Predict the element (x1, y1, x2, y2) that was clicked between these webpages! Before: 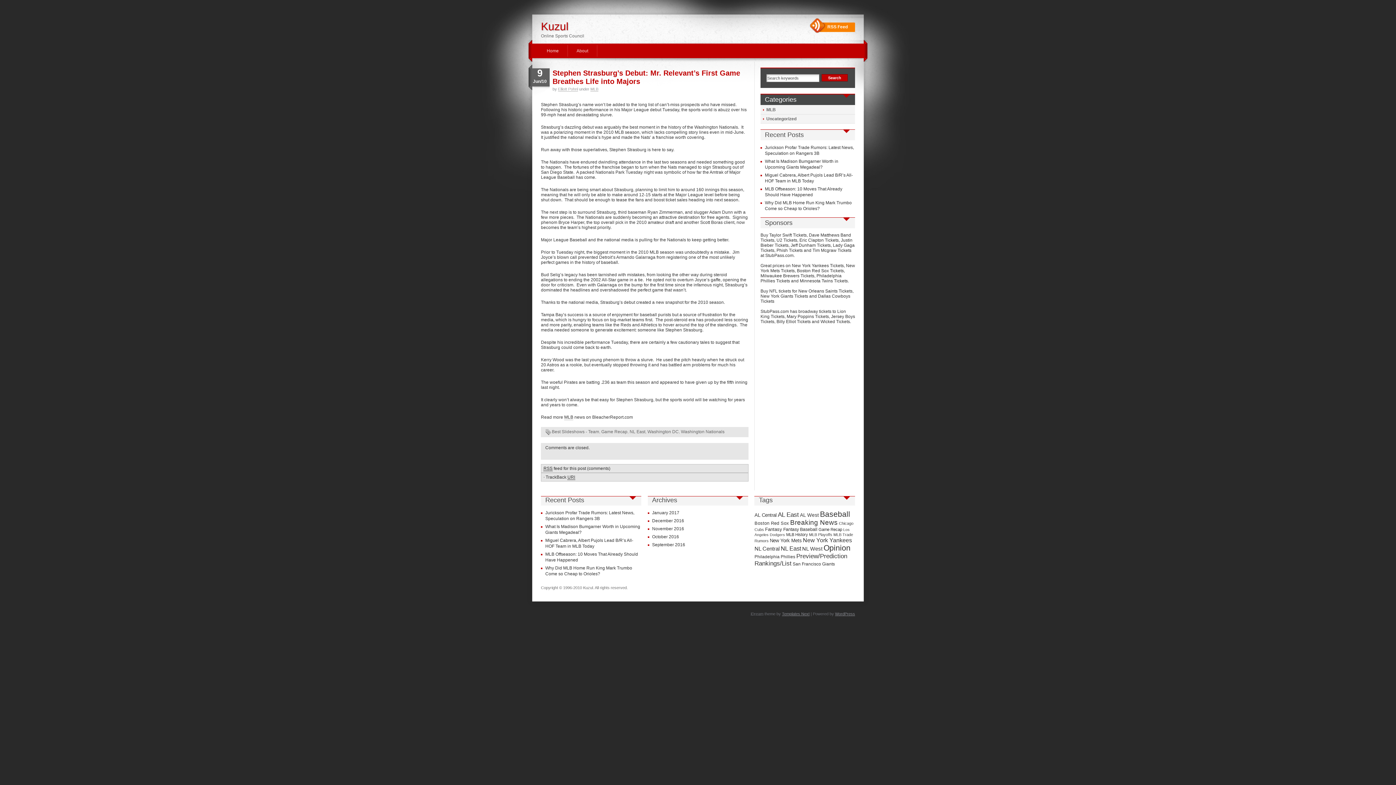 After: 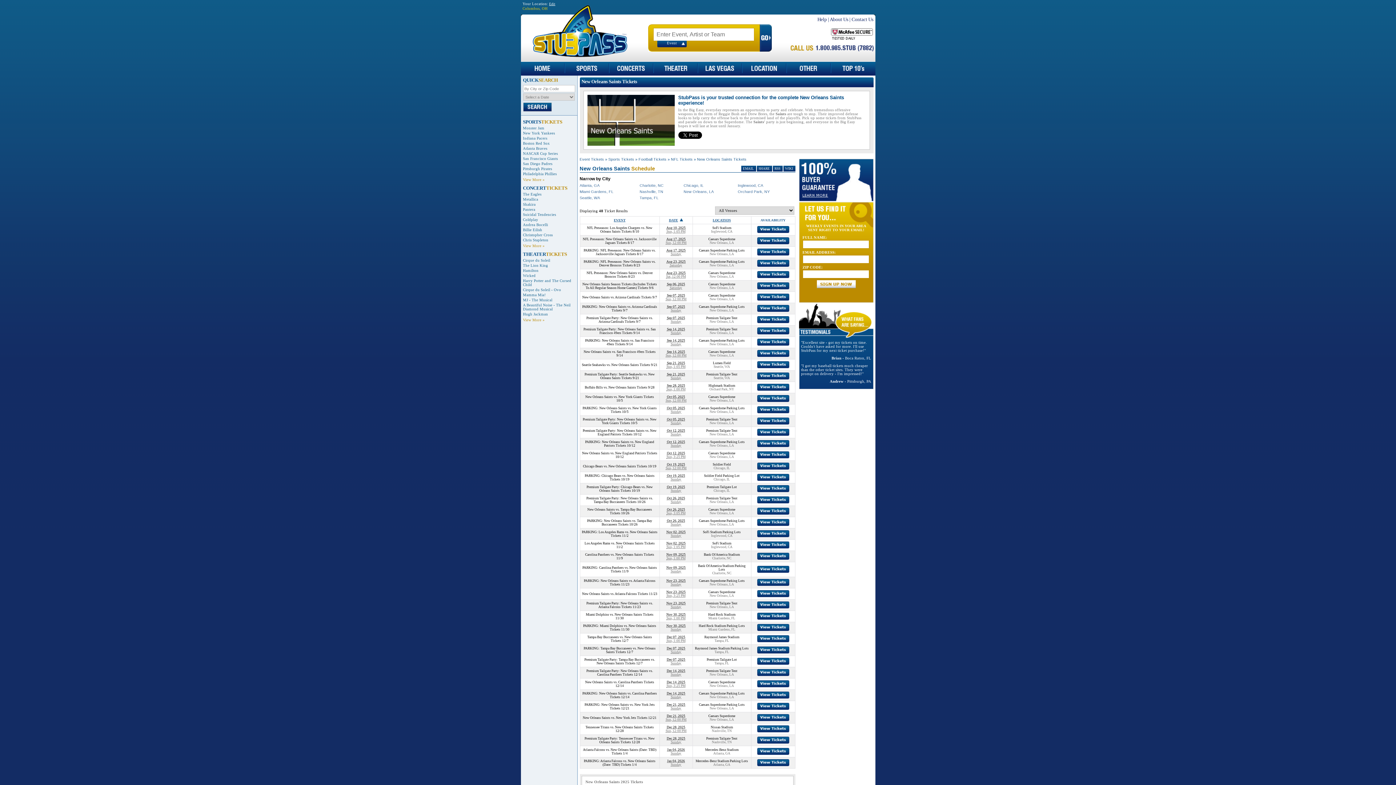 Action: label: New Orleans Saints Tickets bbox: (798, 288, 852, 293)